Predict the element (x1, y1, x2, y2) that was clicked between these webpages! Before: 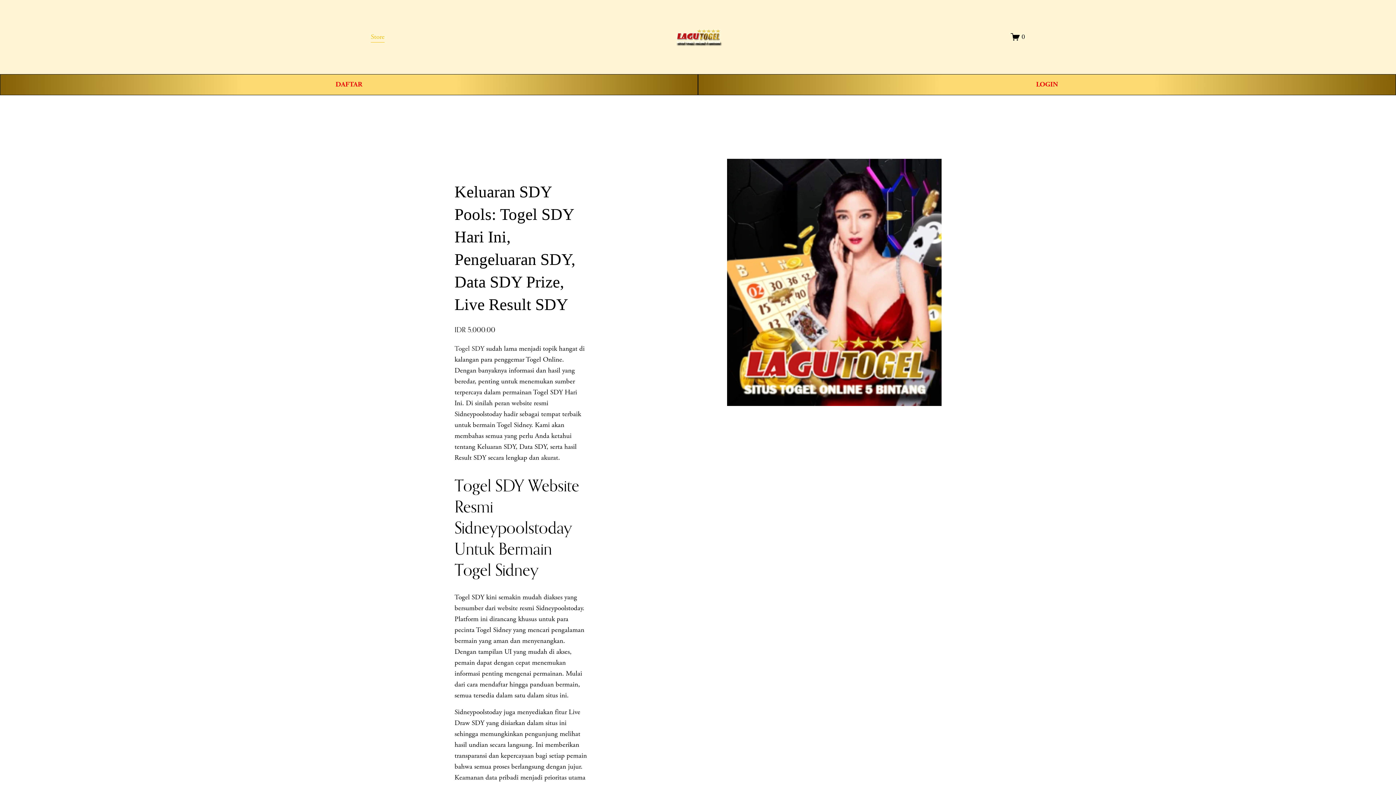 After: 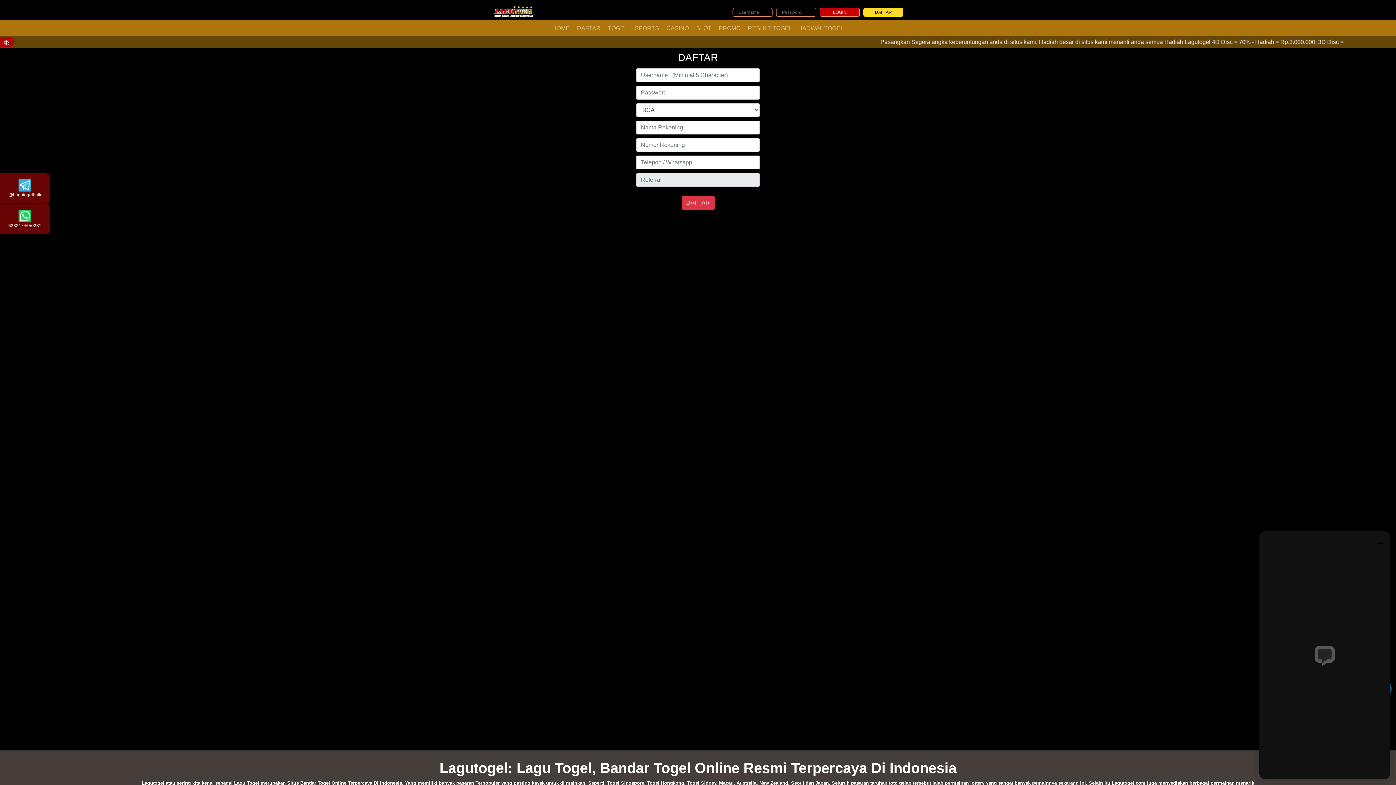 Action: label: DAFTAR bbox: (0, 74, 698, 95)